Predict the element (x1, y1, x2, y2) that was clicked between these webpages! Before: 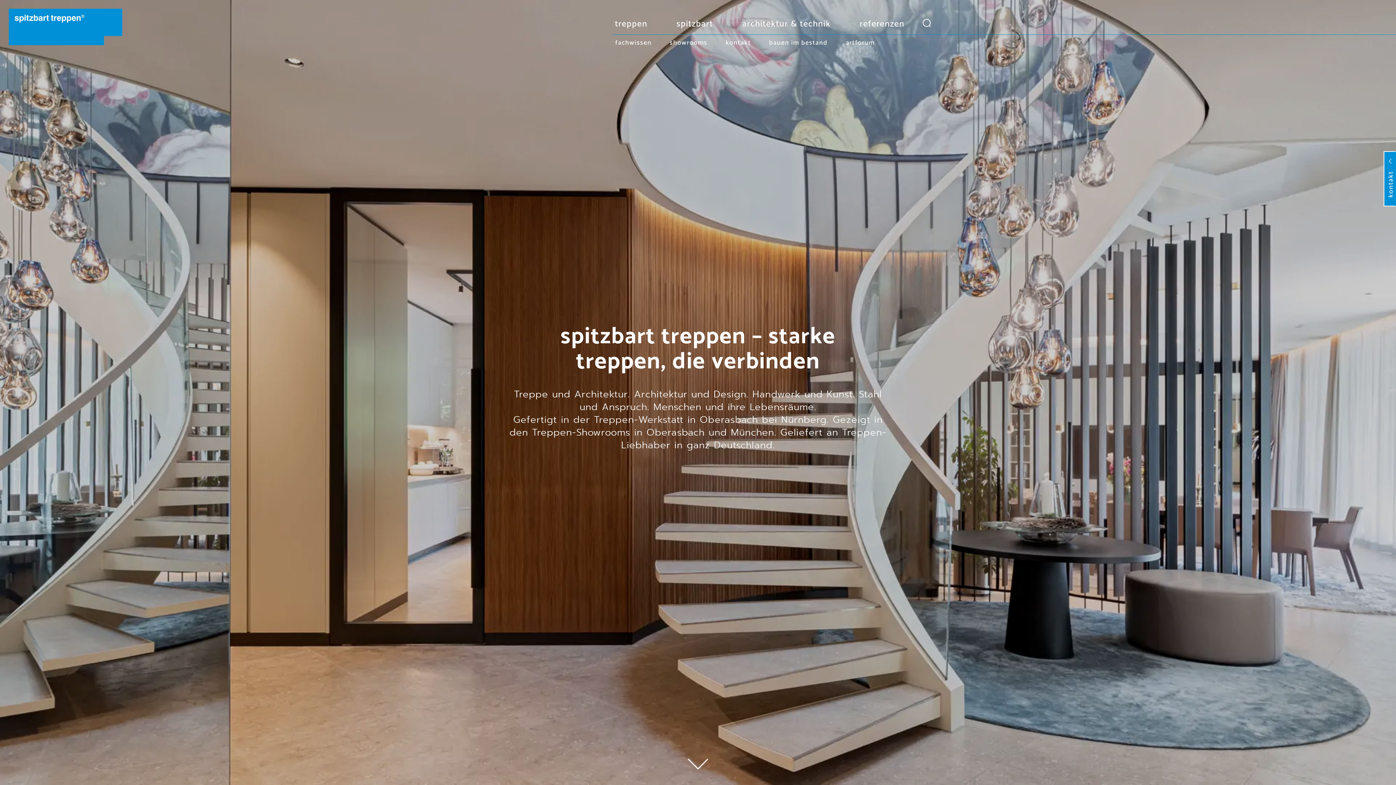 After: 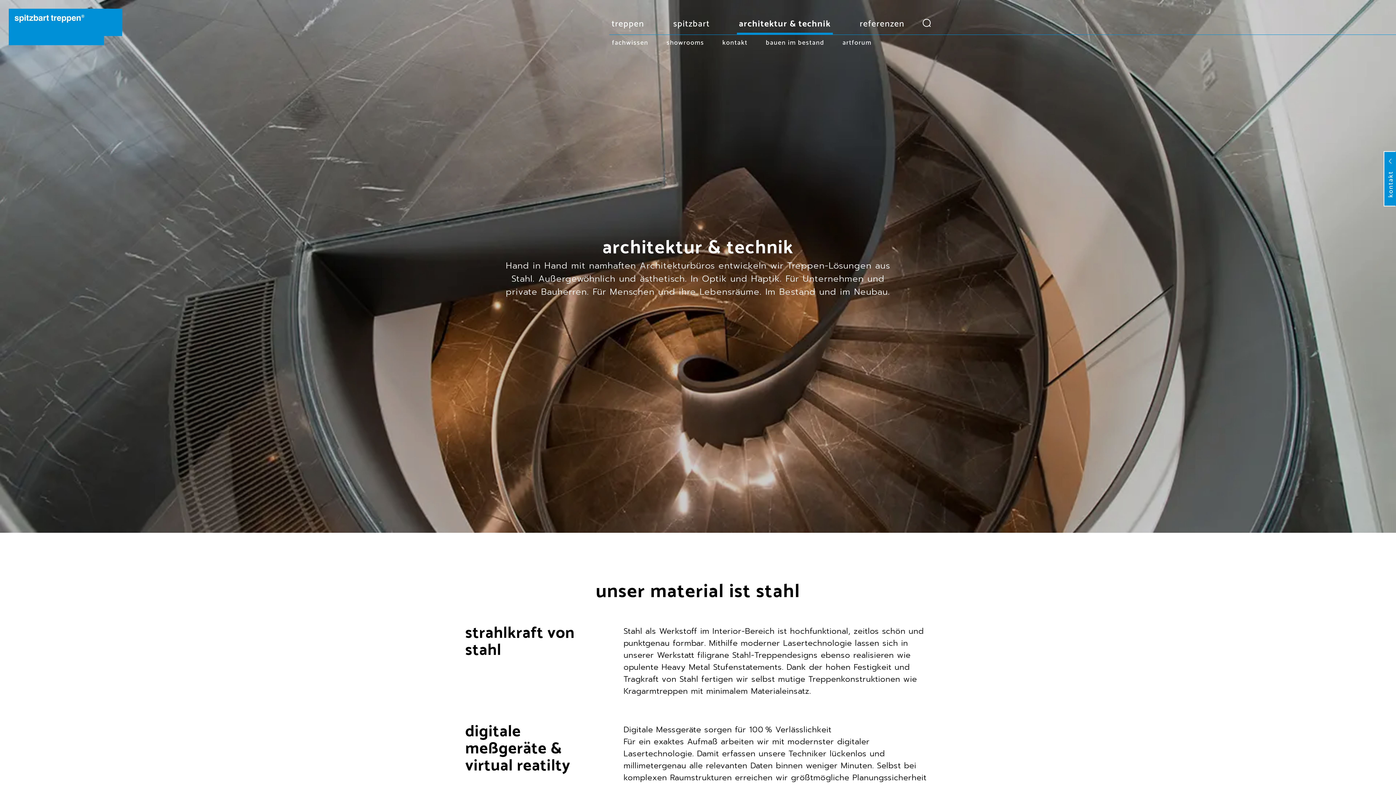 Action: bbox: (742, 14, 830, 34) label: architektur & technik